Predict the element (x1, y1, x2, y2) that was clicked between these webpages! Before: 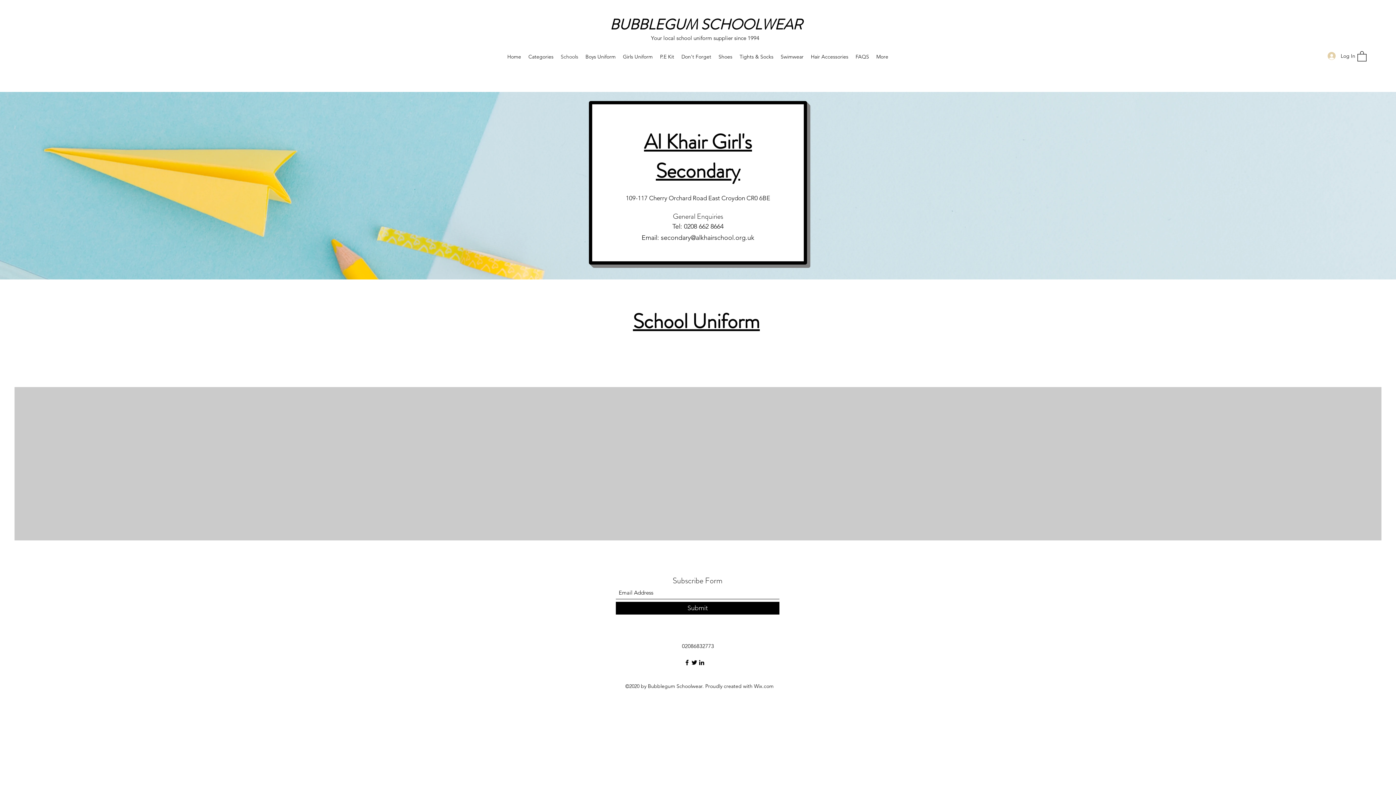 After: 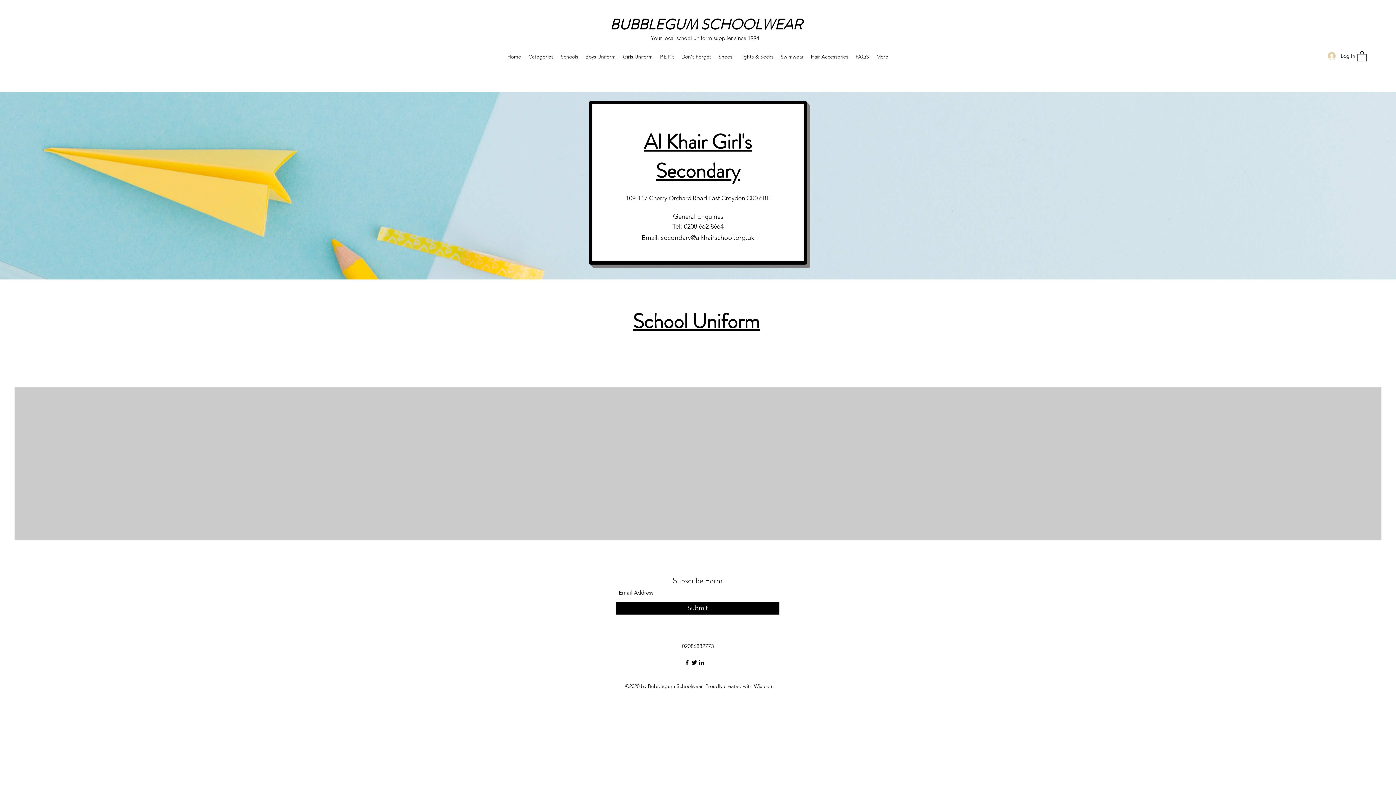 Action: bbox: (698, 659, 705, 666) label: LinkedIn